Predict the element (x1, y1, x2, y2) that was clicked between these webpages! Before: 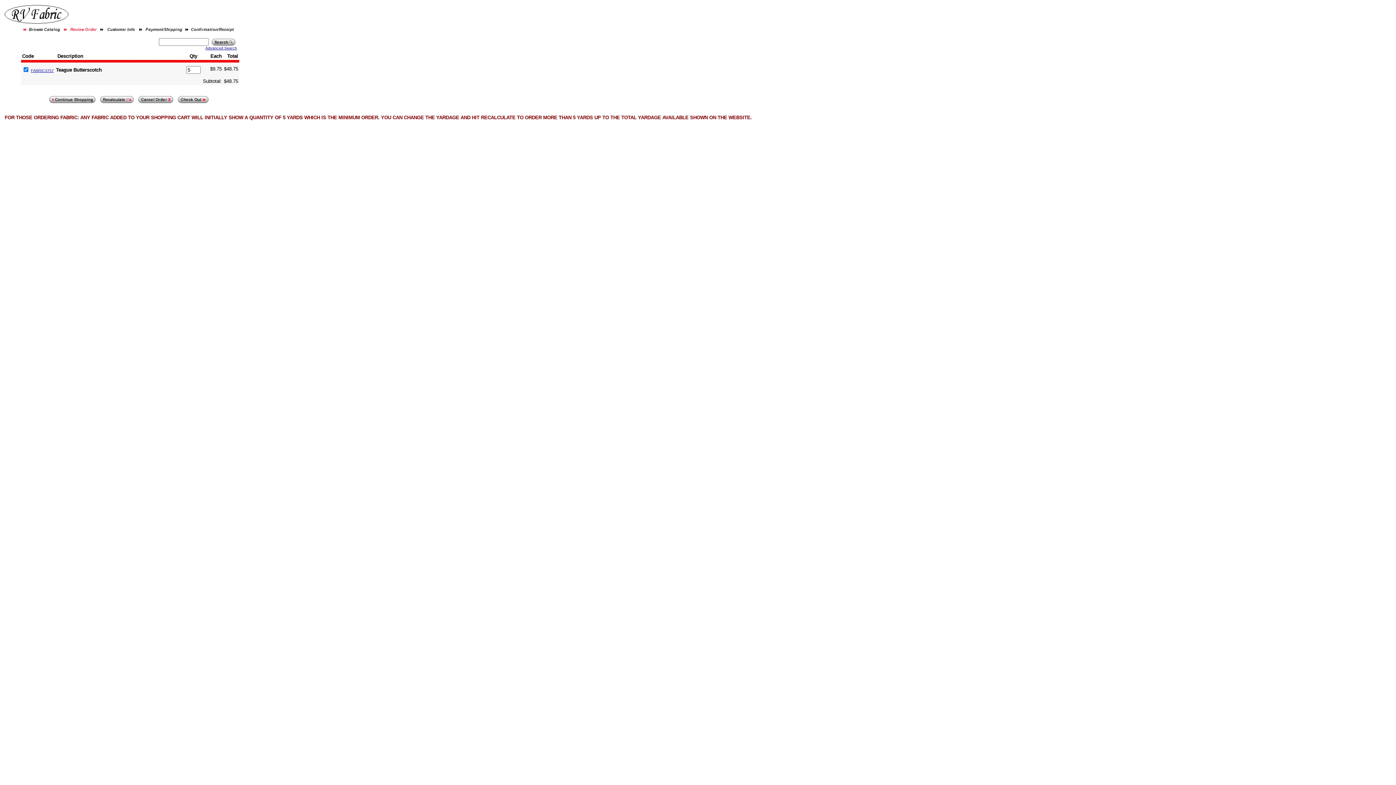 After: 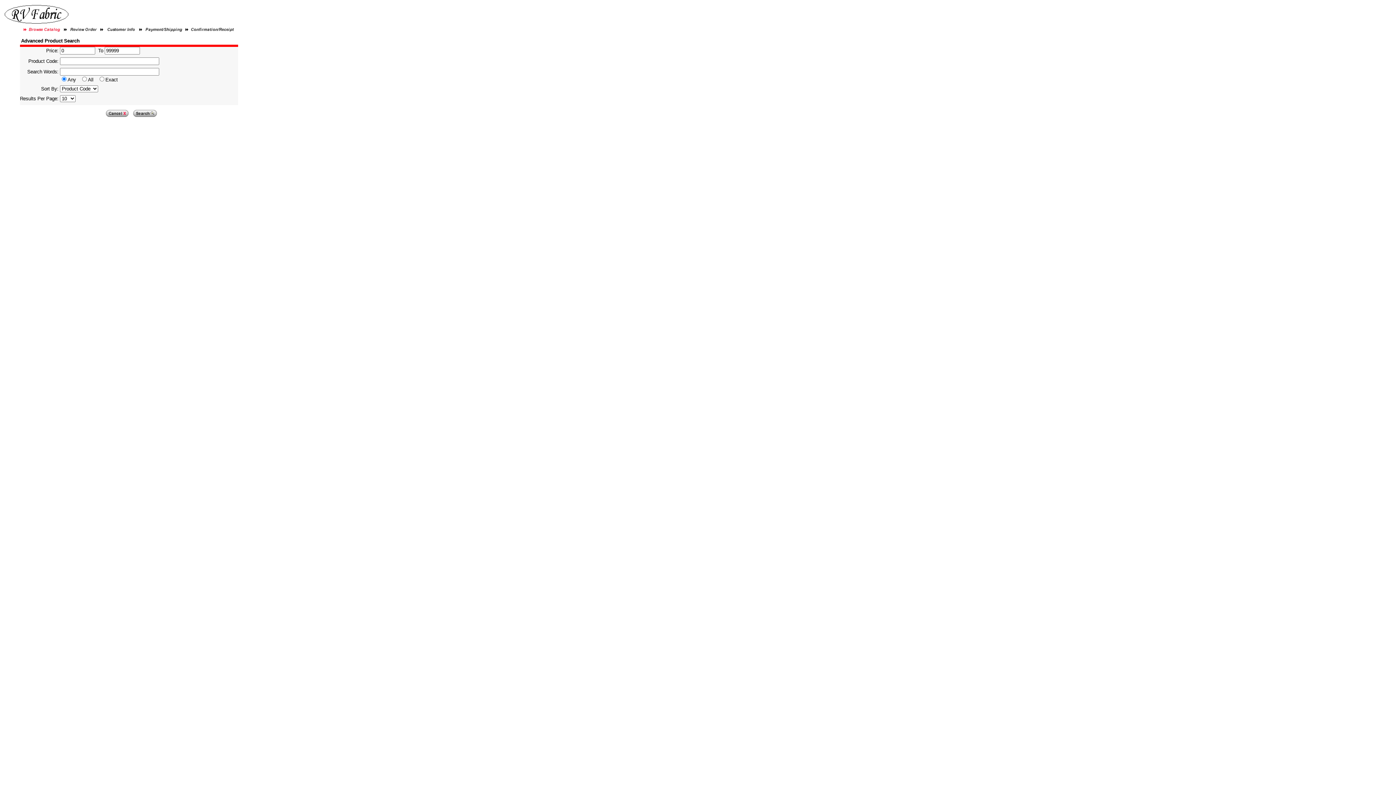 Action: bbox: (205, 45, 237, 50) label: Advanced Search